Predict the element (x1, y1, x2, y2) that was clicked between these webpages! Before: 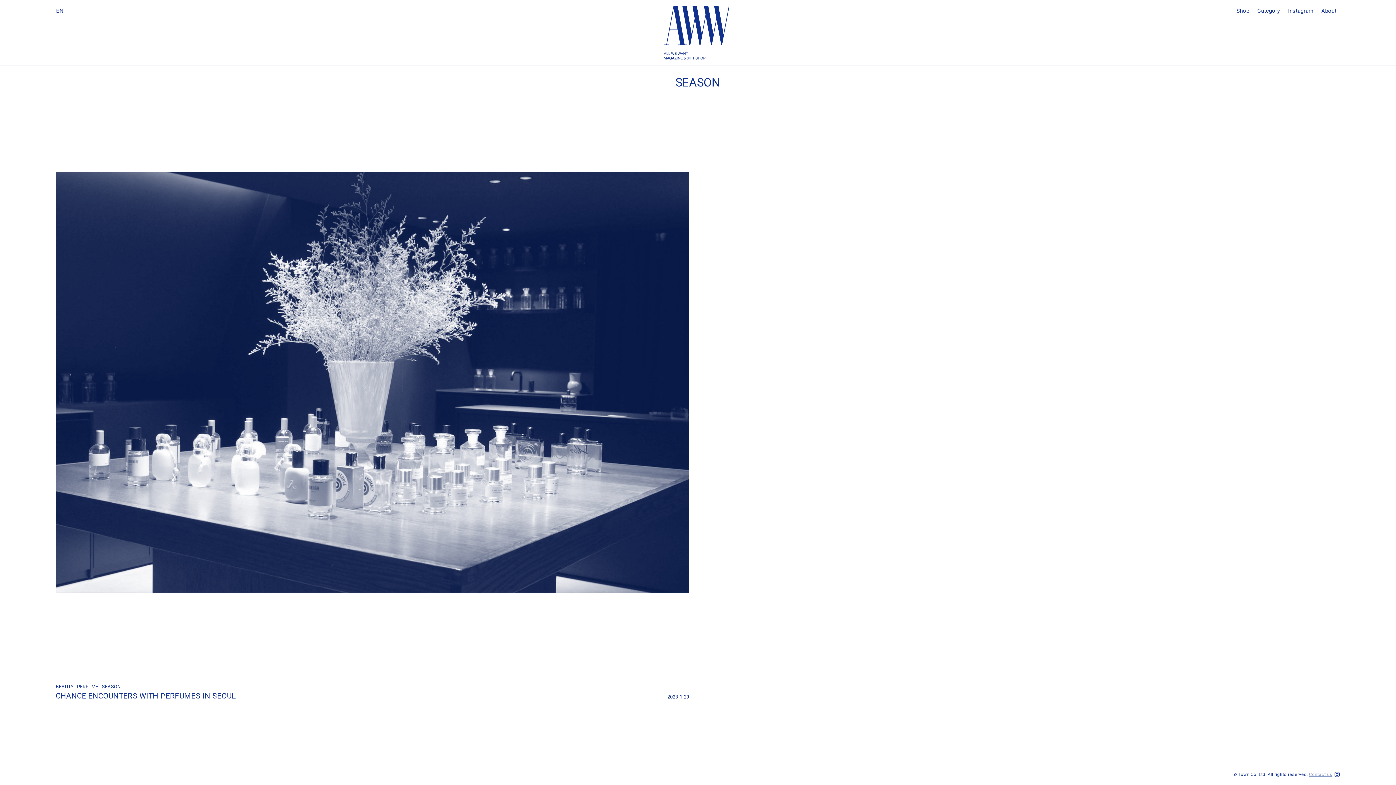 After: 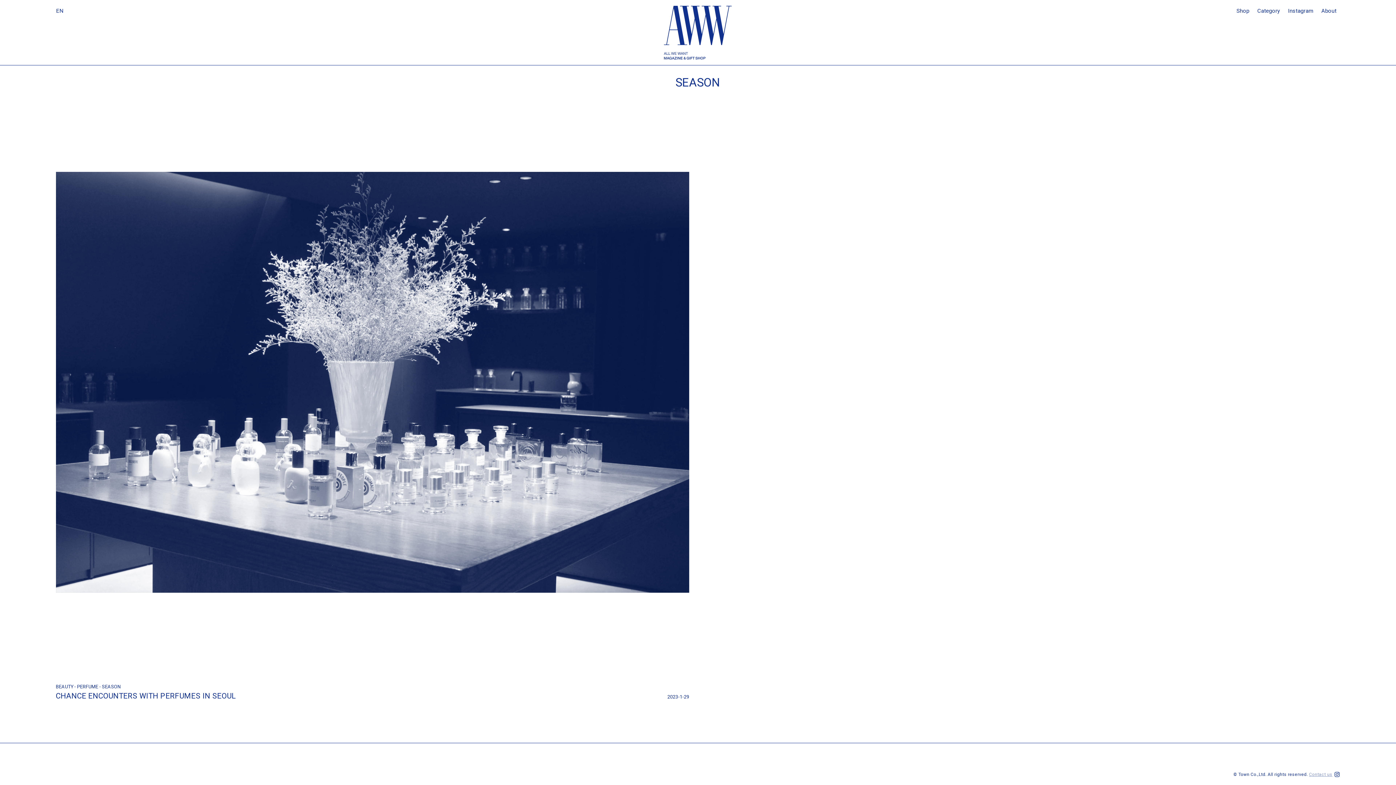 Action: label: Instagram bbox: (1288, 6, 1313, 14)